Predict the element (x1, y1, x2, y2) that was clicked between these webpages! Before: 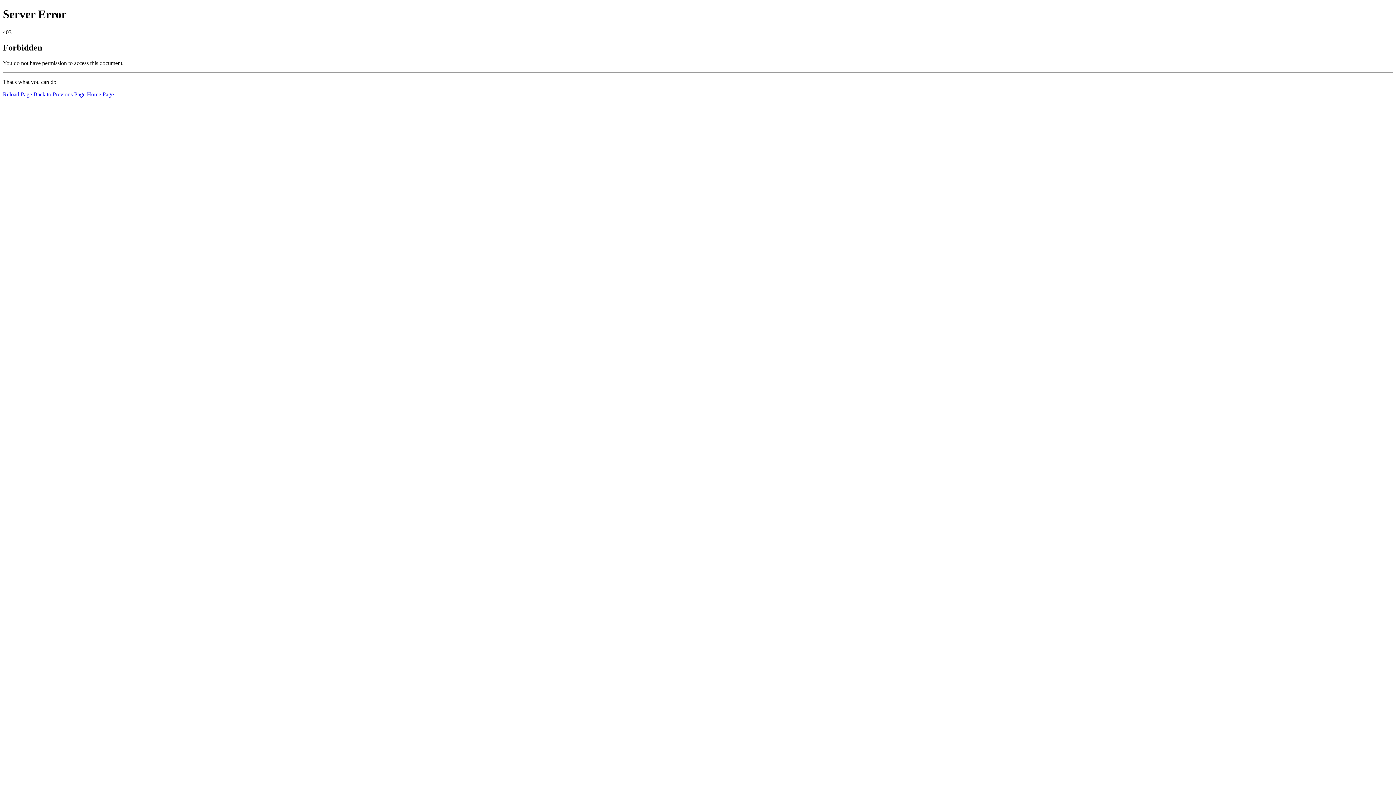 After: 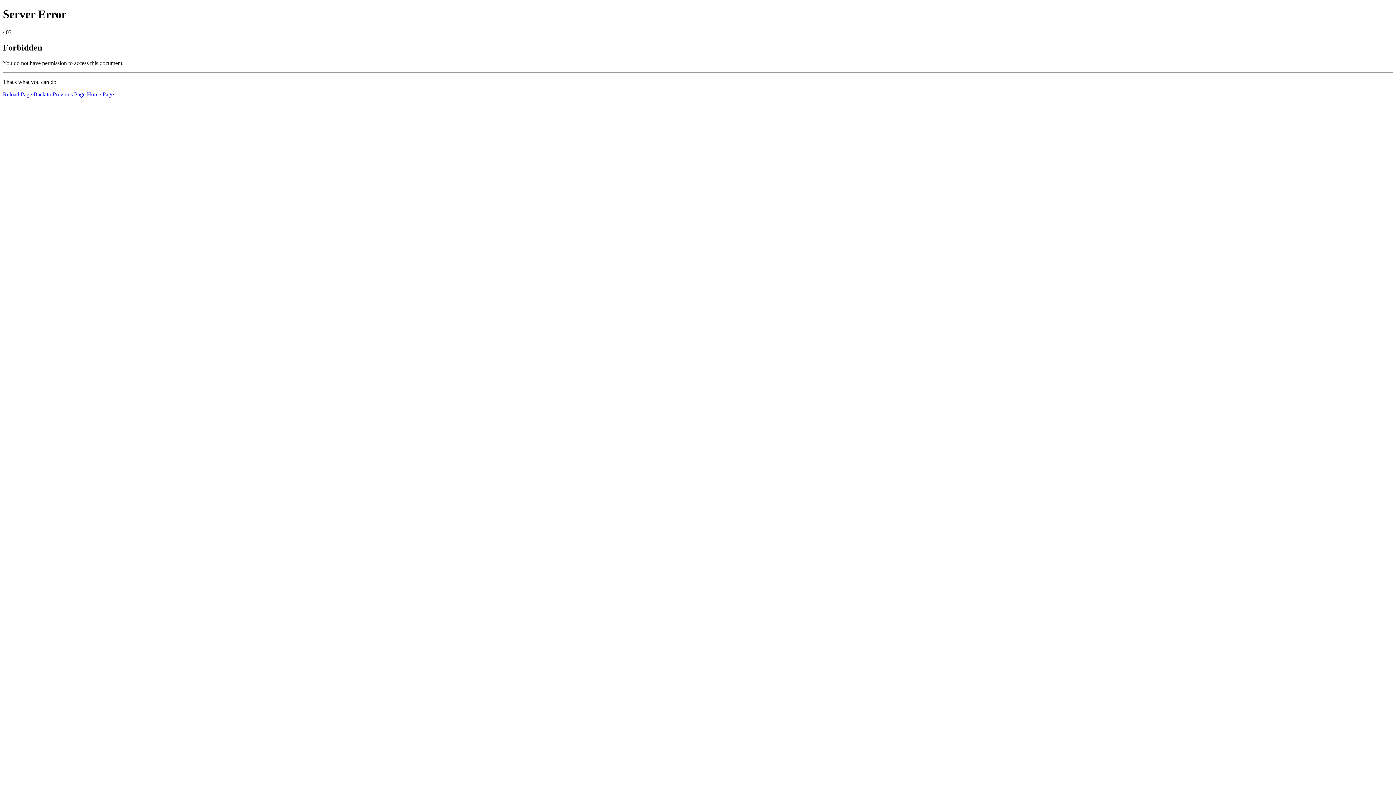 Action: bbox: (86, 91, 113, 97) label: Home Page